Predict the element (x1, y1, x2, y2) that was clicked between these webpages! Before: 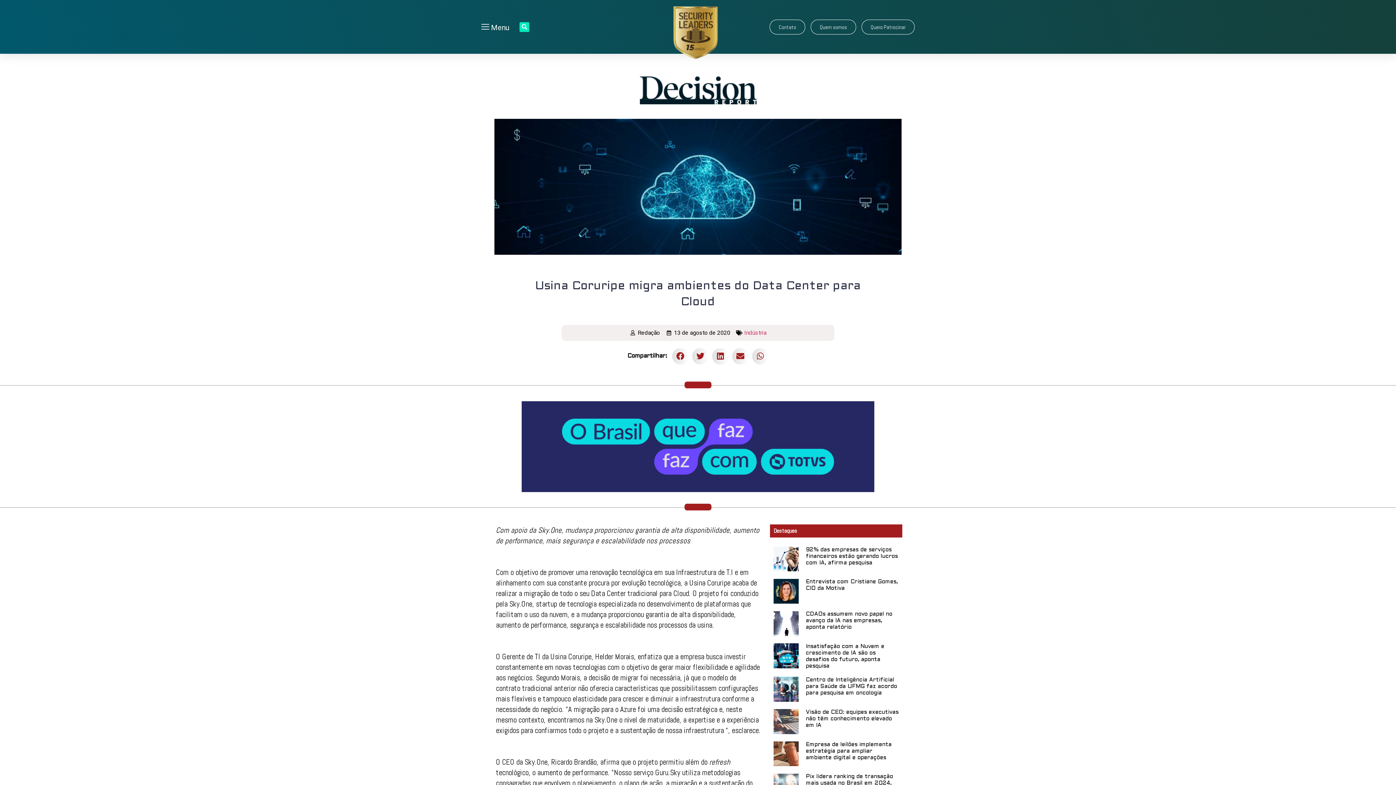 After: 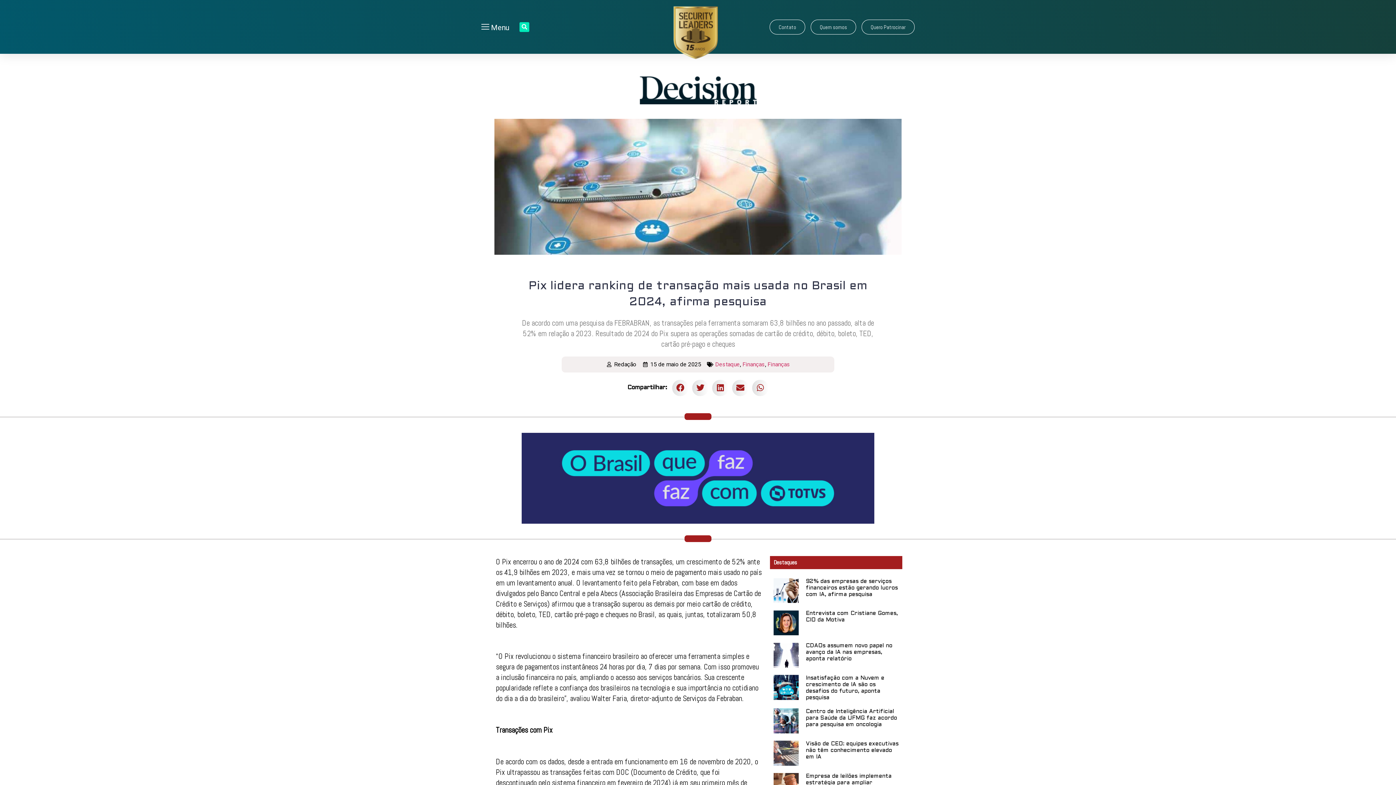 Action: bbox: (806, 774, 893, 792) label: Pix lidera ranking de transação mais usada no Brasil em 2024, afirma pesquisa